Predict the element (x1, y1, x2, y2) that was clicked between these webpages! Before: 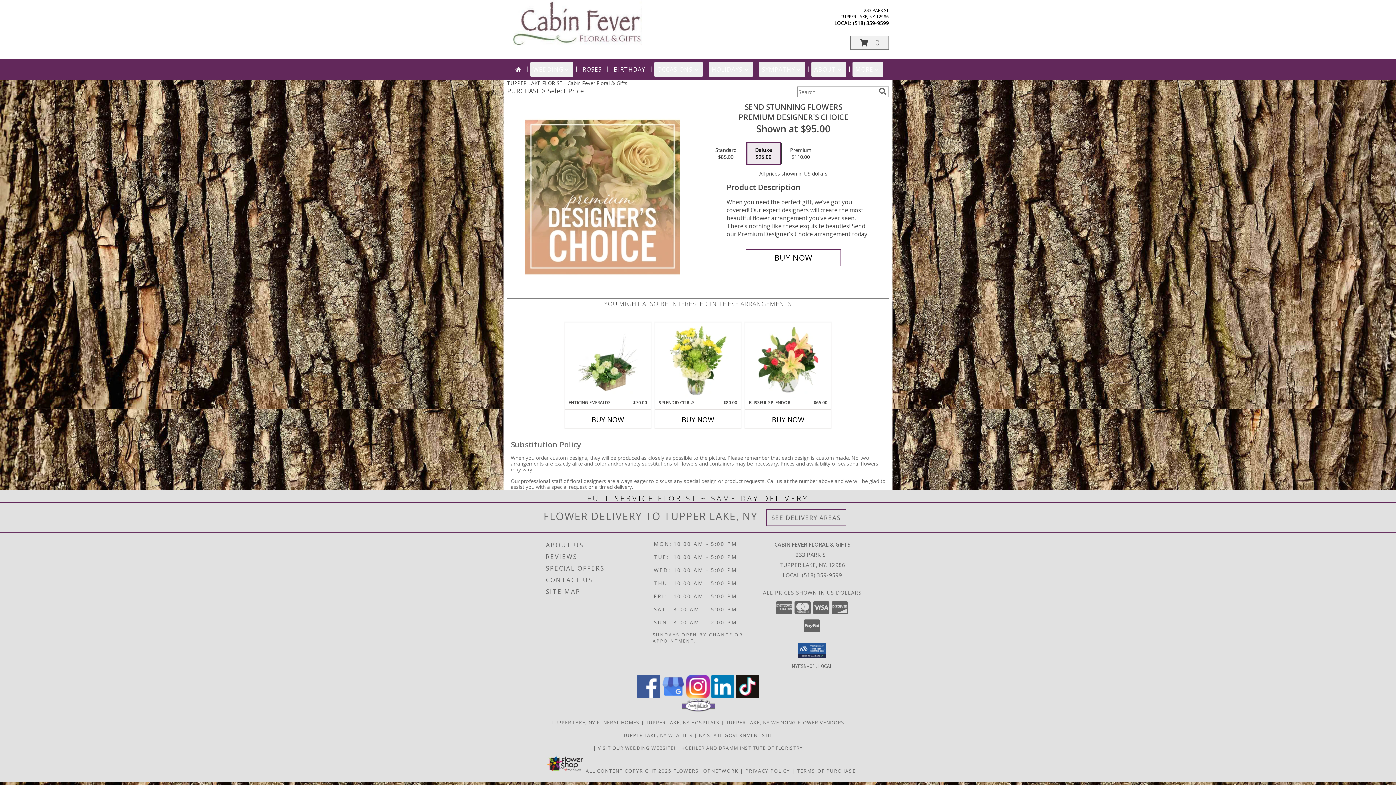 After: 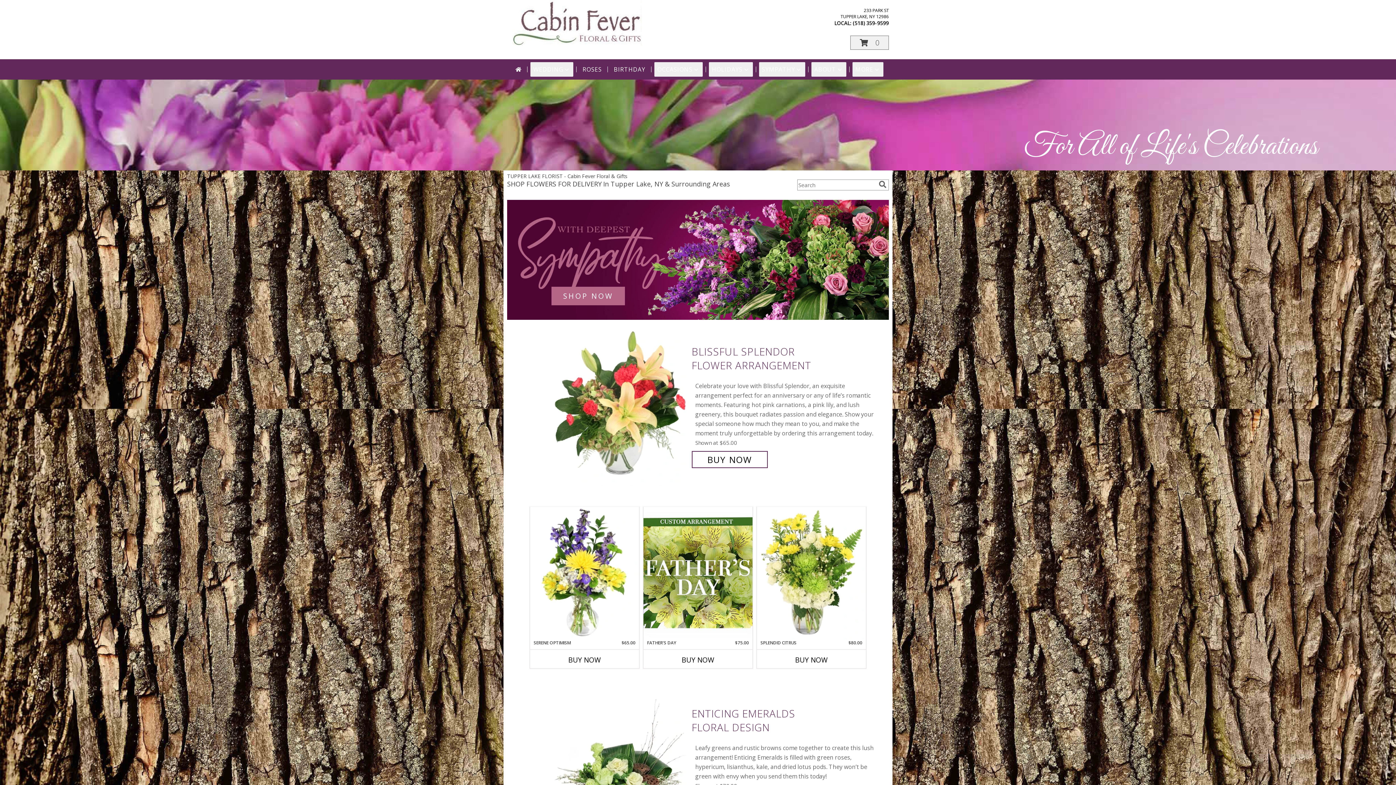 Action: bbox: (512, 62, 524, 76)